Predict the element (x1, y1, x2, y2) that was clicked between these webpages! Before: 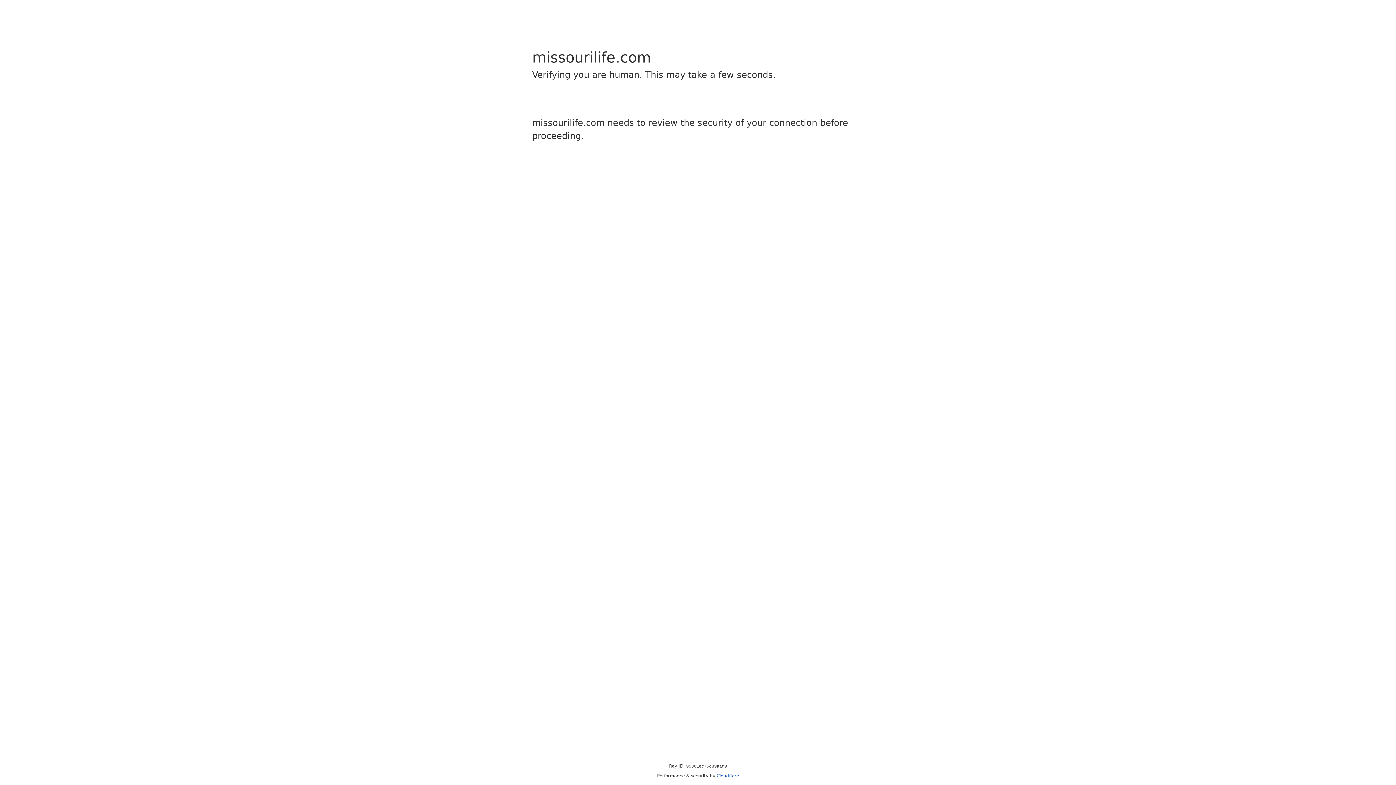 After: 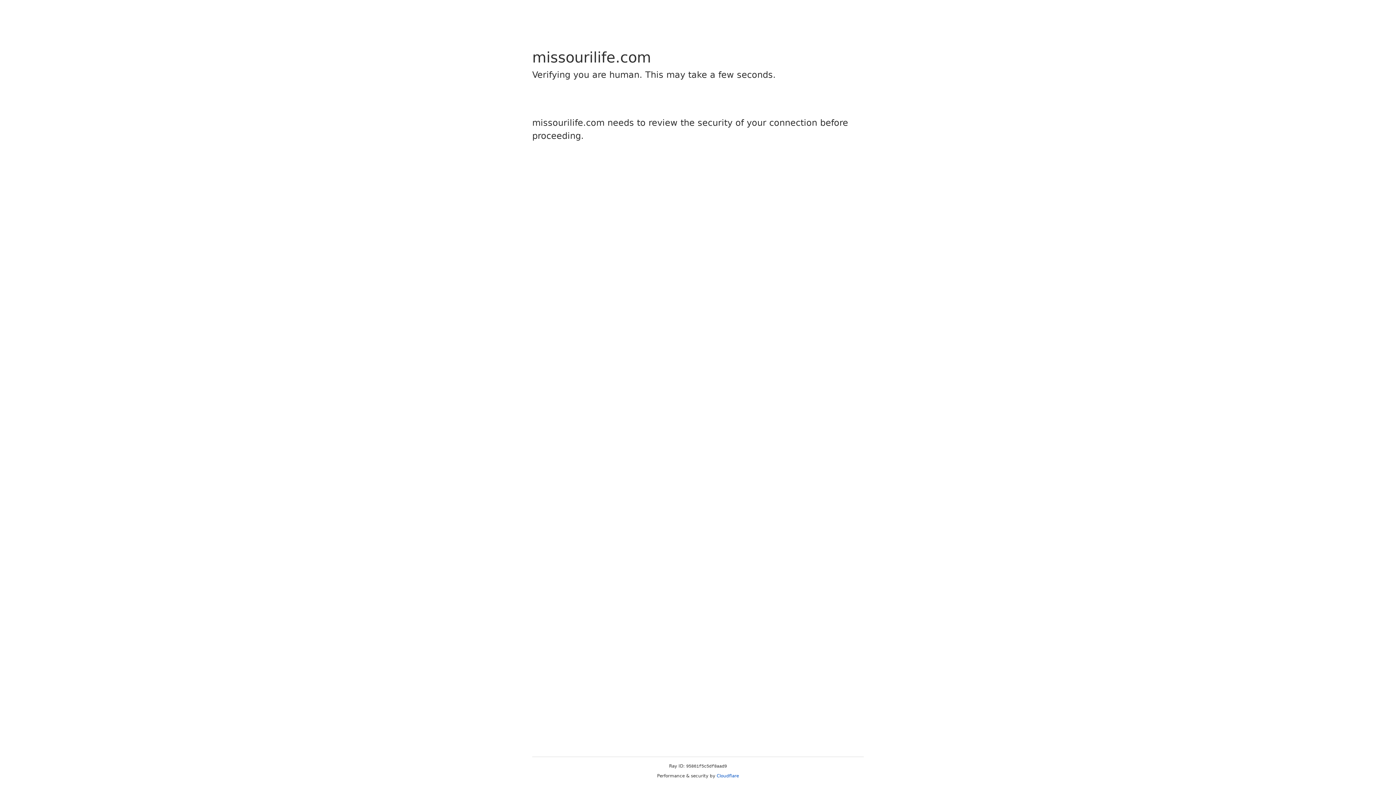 Action: label: Cloudflare bbox: (716, 773, 739, 778)